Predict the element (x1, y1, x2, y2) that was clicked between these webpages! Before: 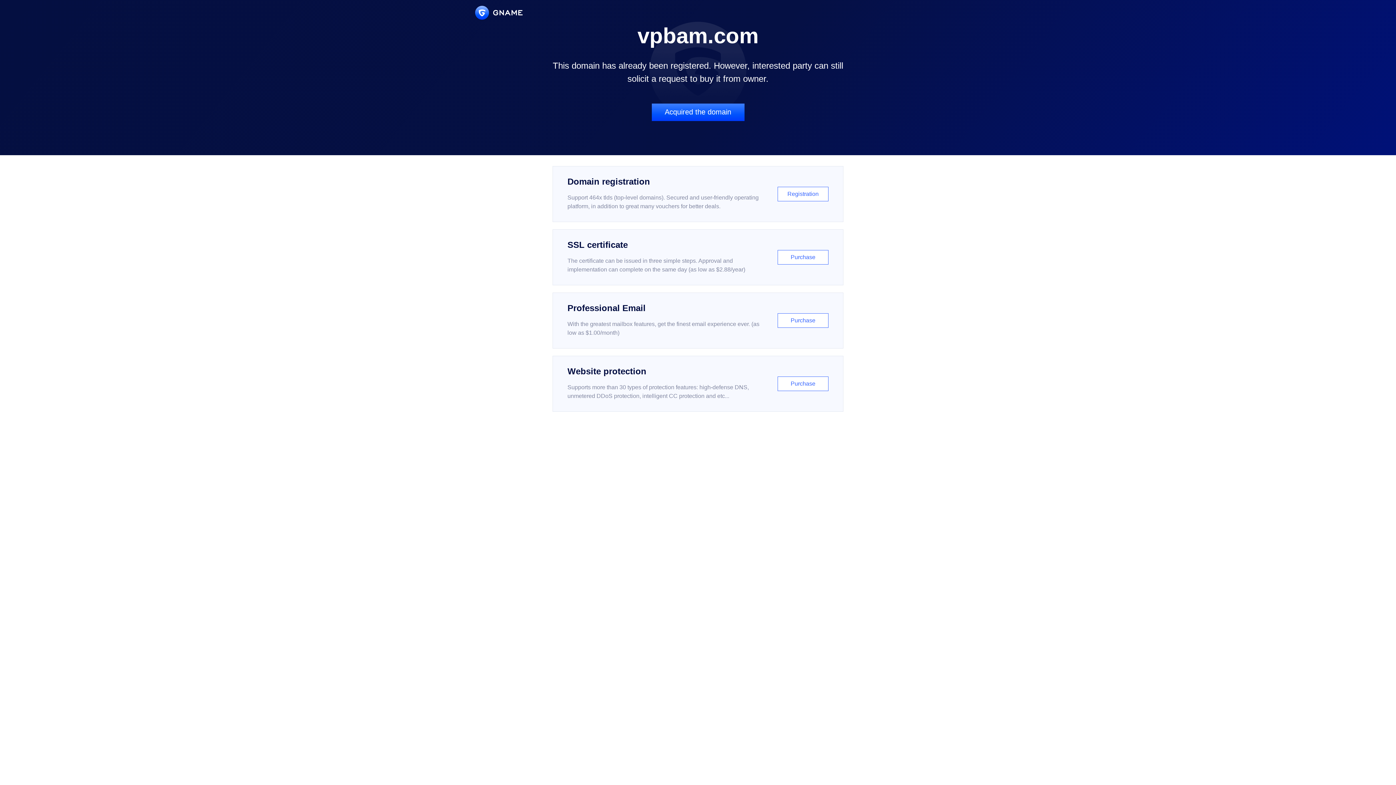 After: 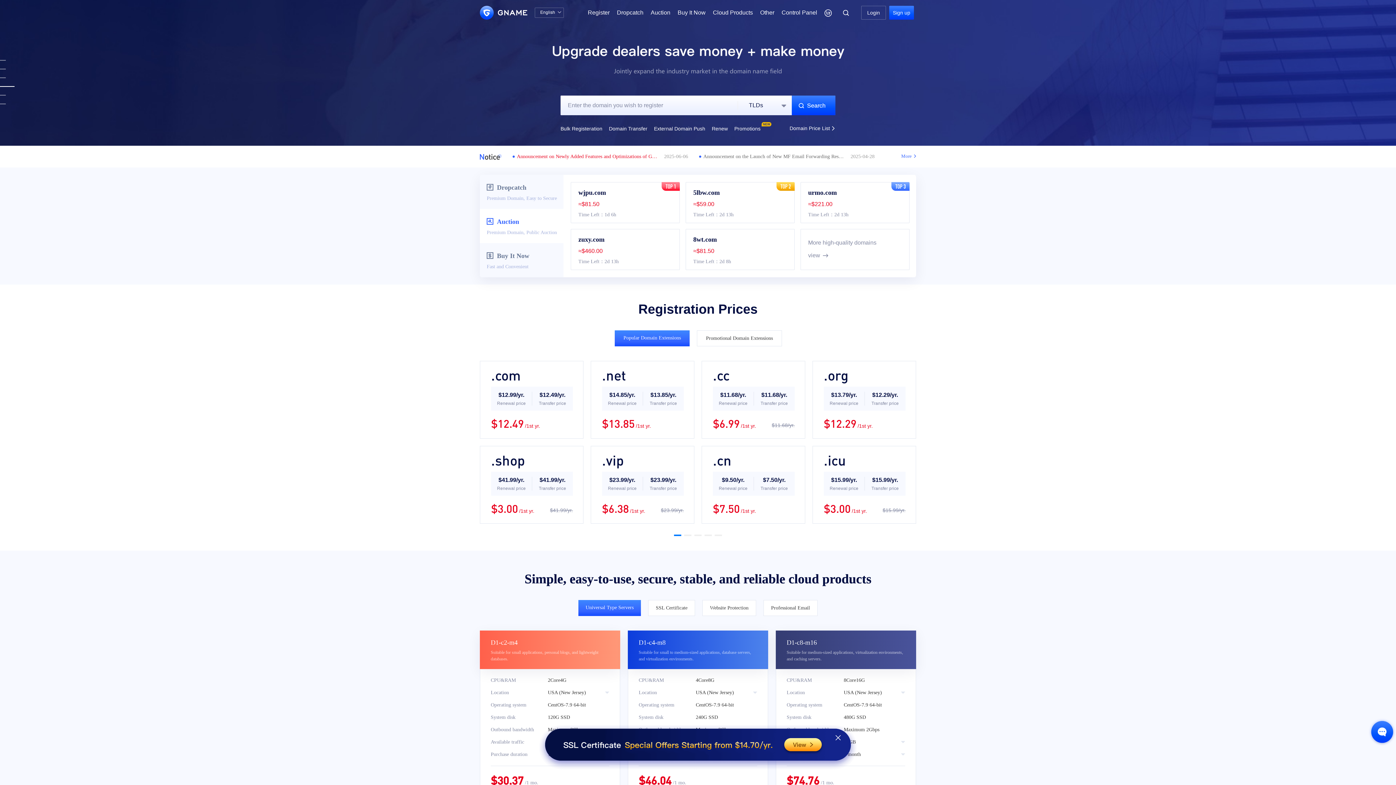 Action: bbox: (475, 5, 522, 19)